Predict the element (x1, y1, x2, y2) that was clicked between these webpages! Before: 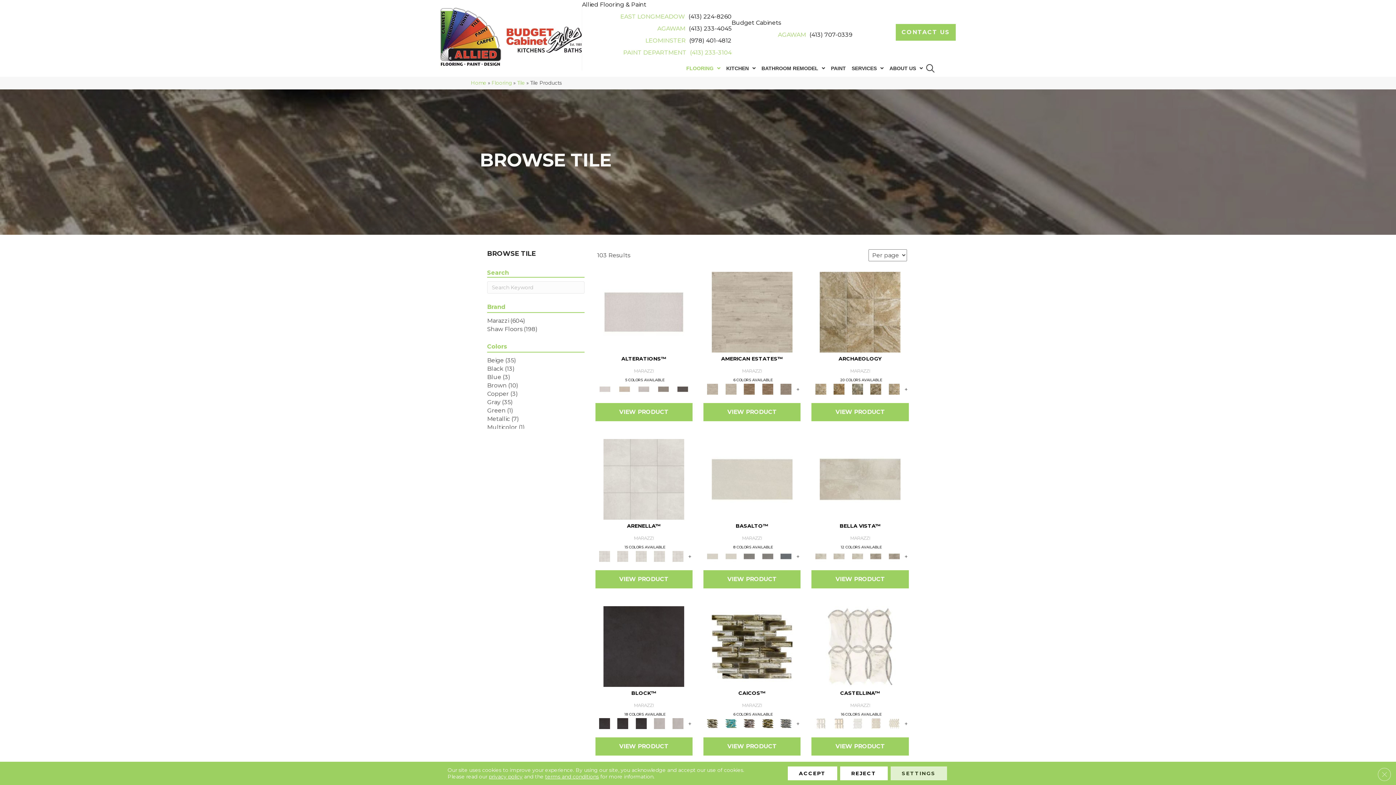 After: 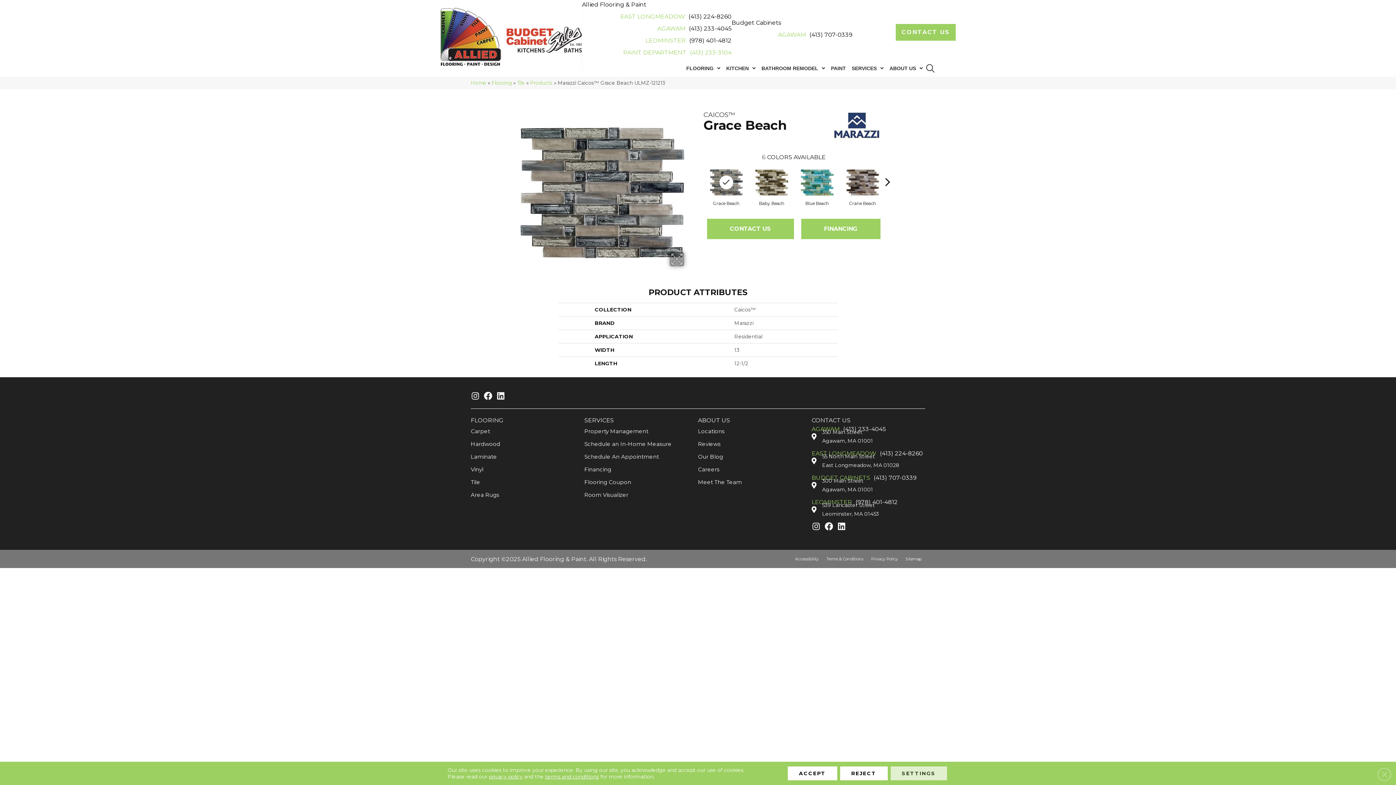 Action: bbox: (778, 718, 794, 729)